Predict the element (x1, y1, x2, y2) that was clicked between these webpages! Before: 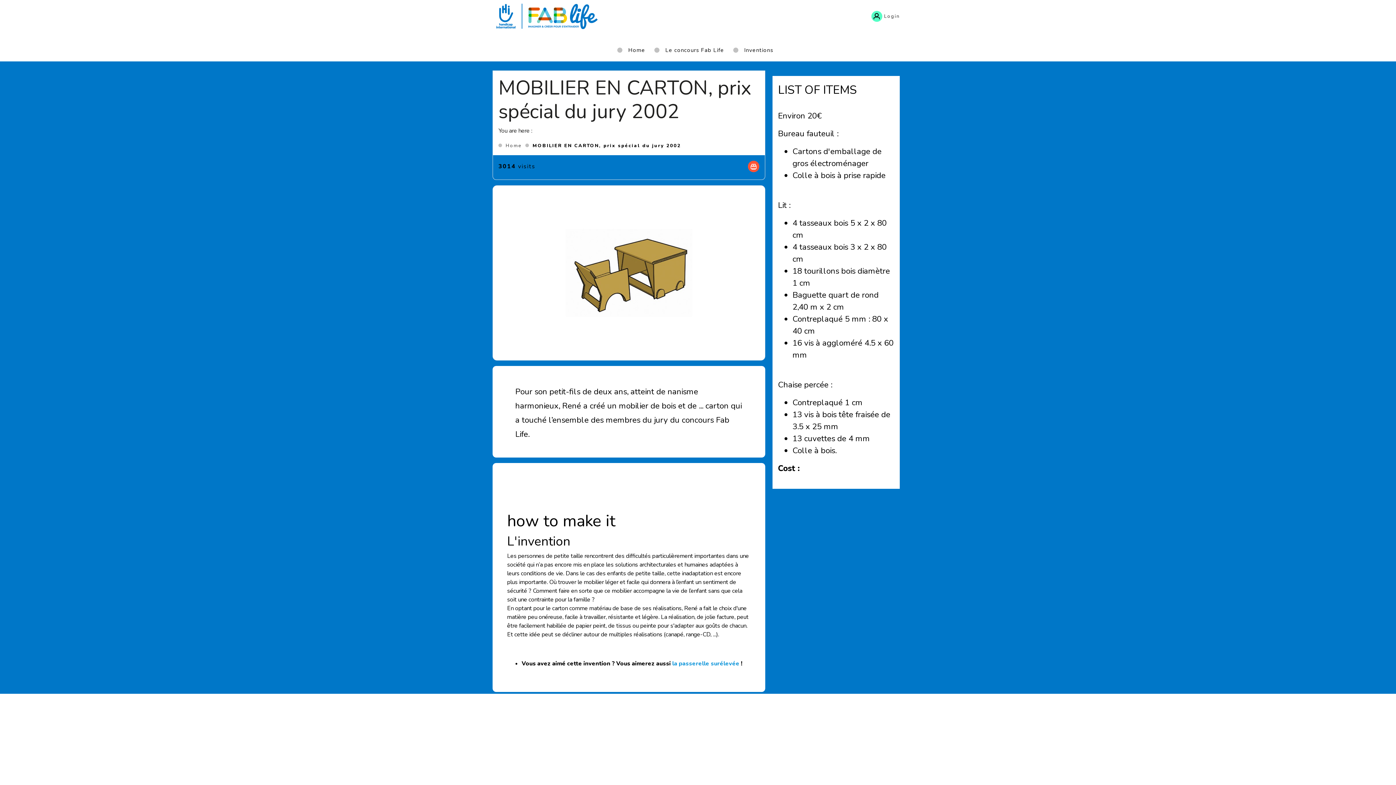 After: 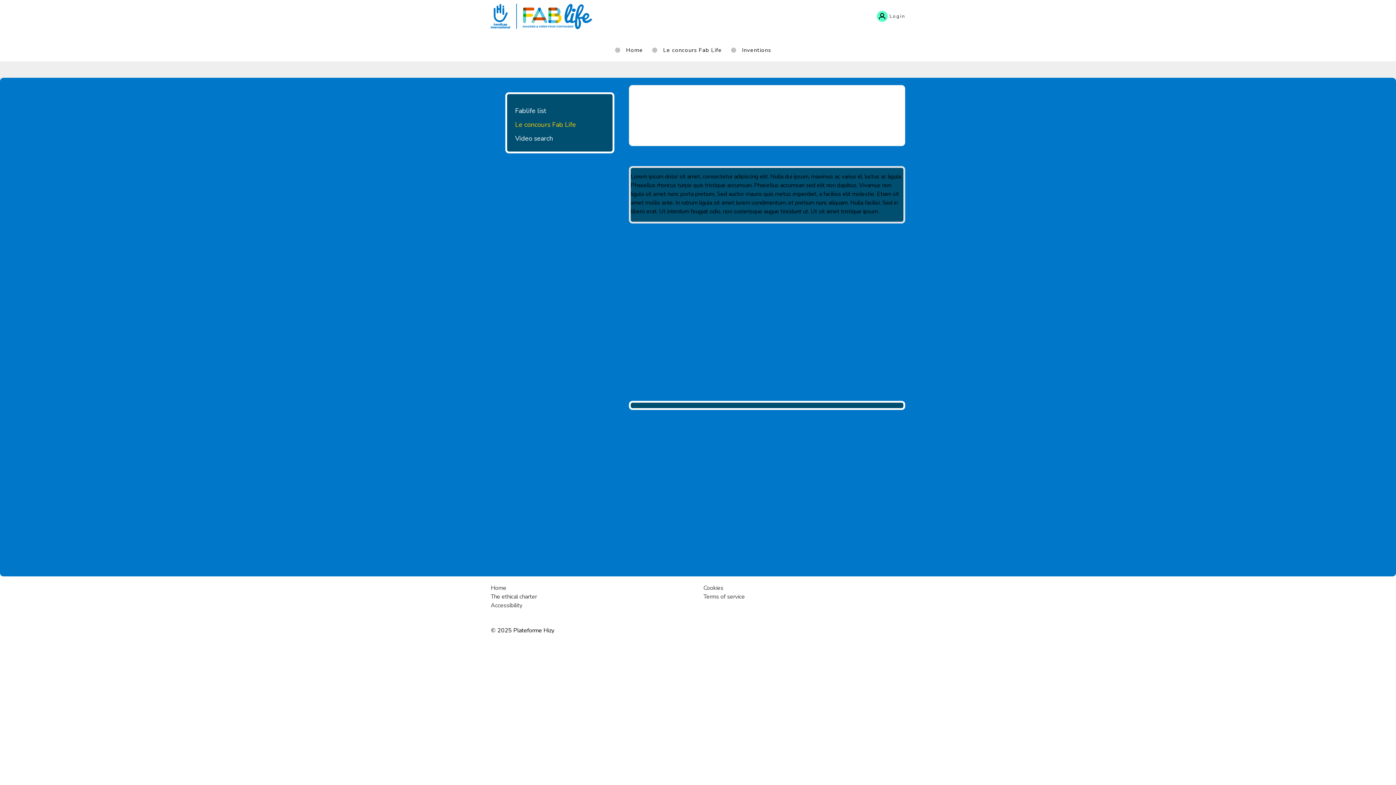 Action: label: Le concours Fab Life bbox: (654, 44, 724, 56)